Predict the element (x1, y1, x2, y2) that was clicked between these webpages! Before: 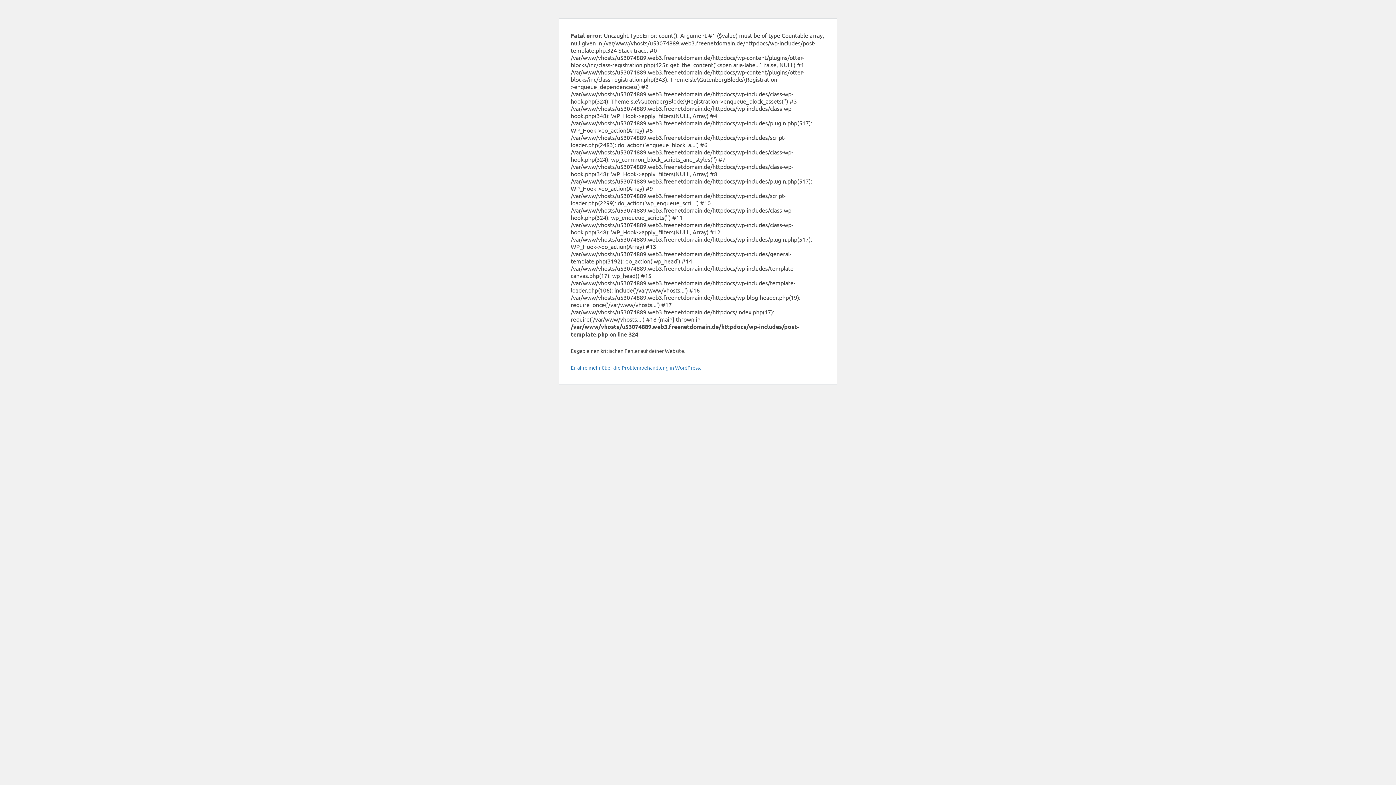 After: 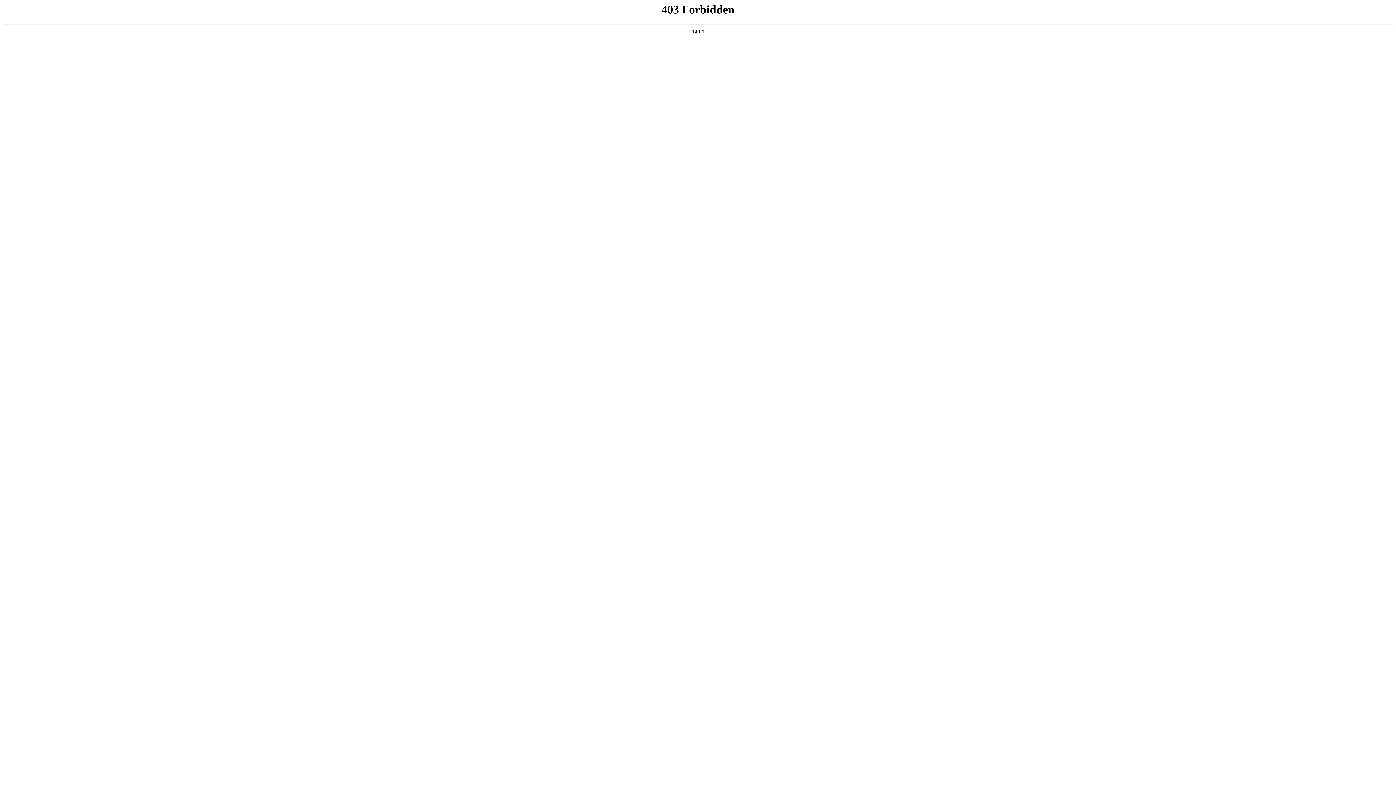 Action: bbox: (570, 364, 701, 370) label: Erfahre mehr über die Problembehandlung in WordPress.